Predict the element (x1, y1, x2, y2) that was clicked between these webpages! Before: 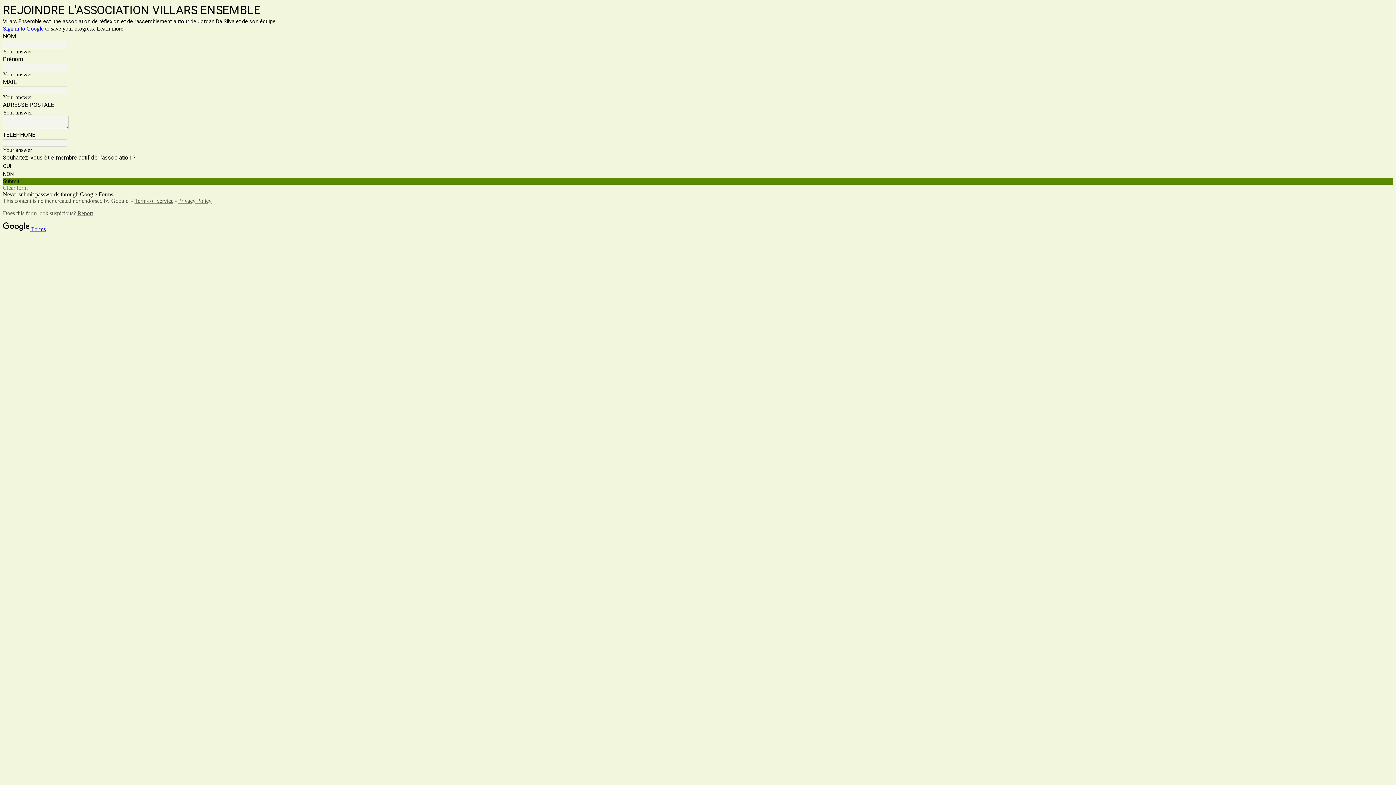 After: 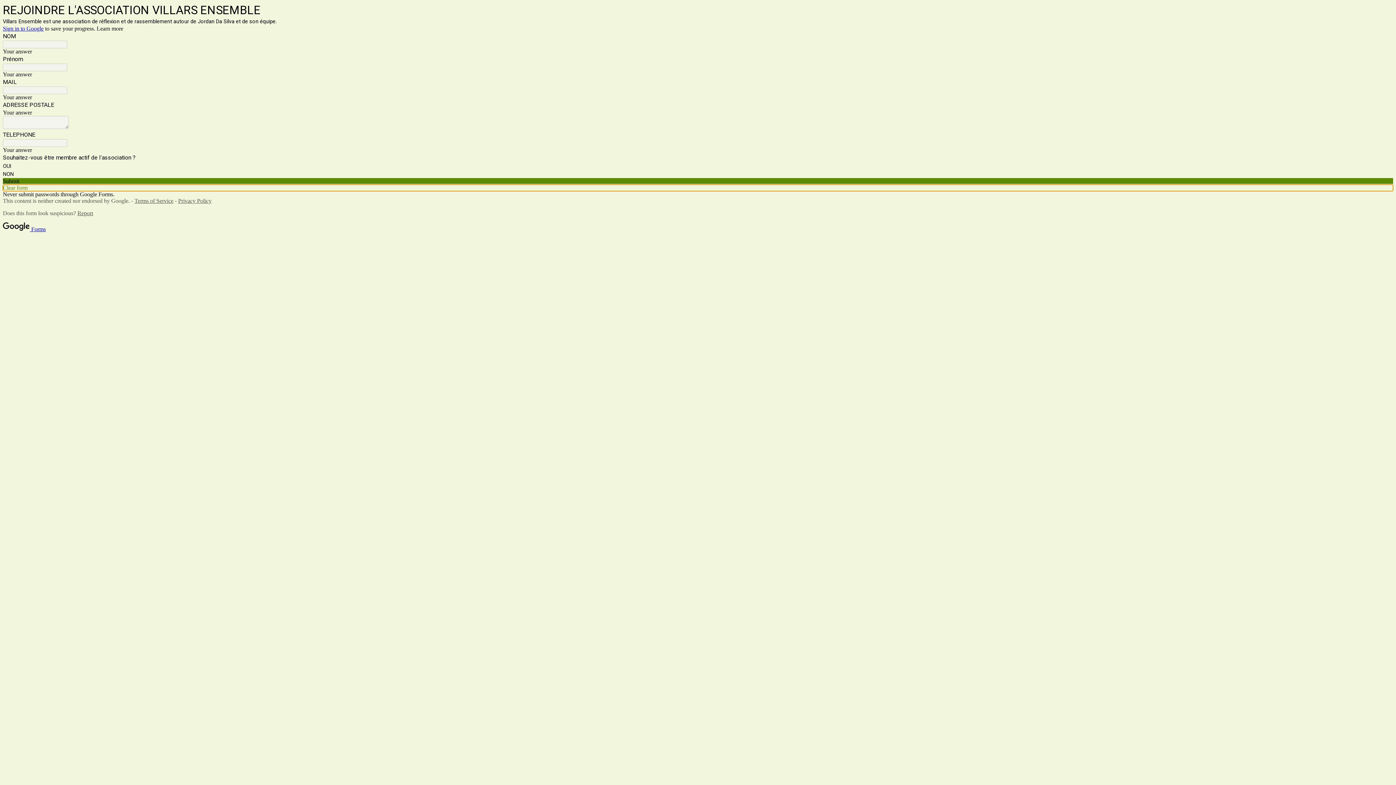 Action: label: Clear form bbox: (2, 184, 1393, 191)